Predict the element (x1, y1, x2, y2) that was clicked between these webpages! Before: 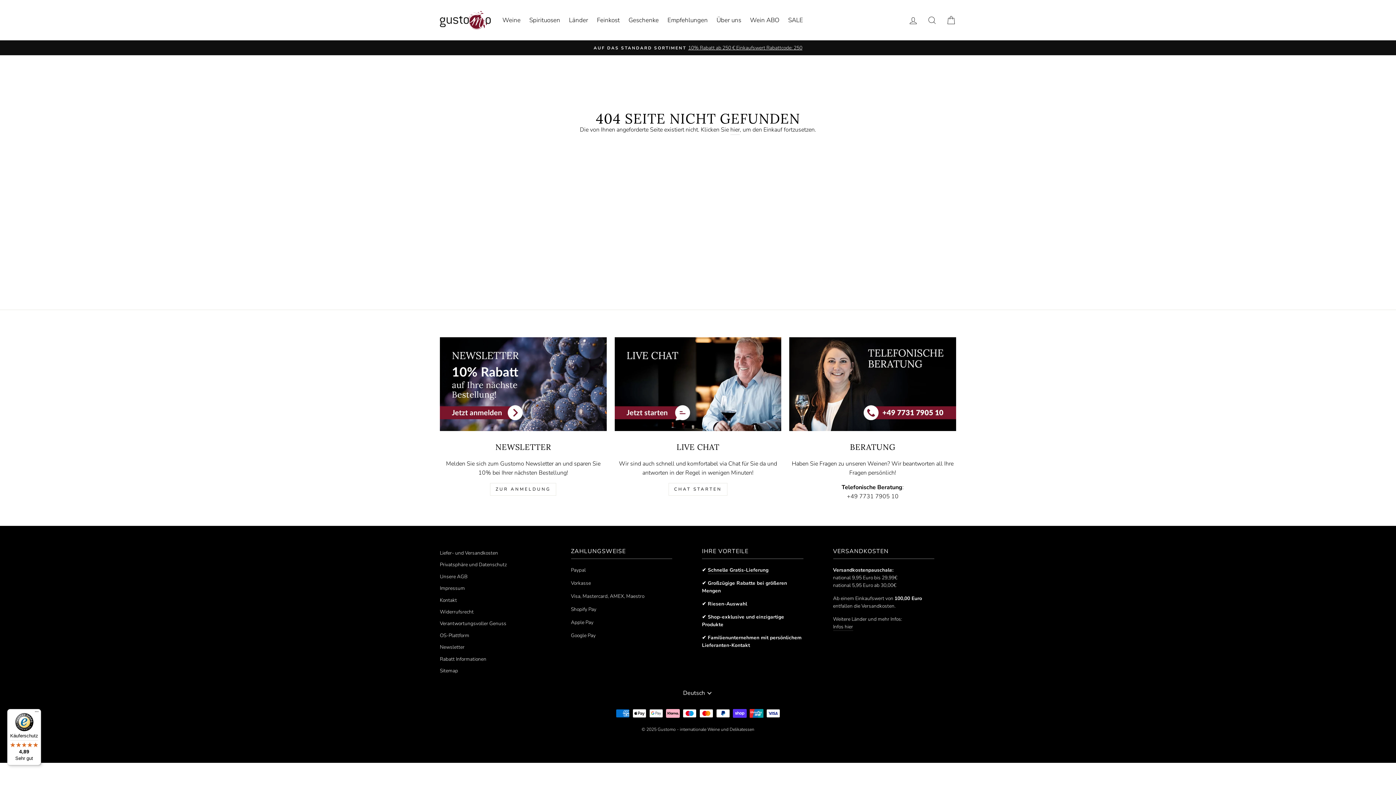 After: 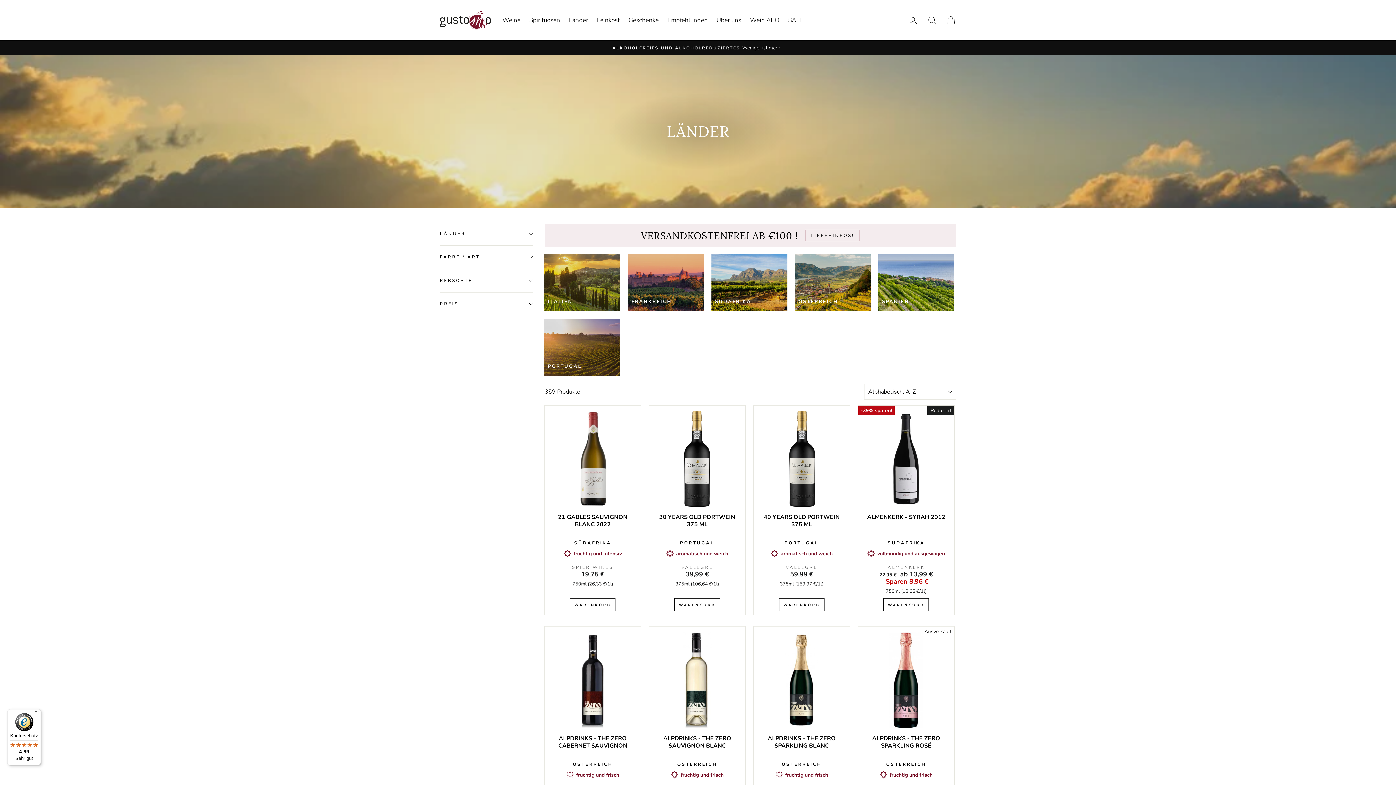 Action: label: Länder bbox: (564, 12, 592, 27)